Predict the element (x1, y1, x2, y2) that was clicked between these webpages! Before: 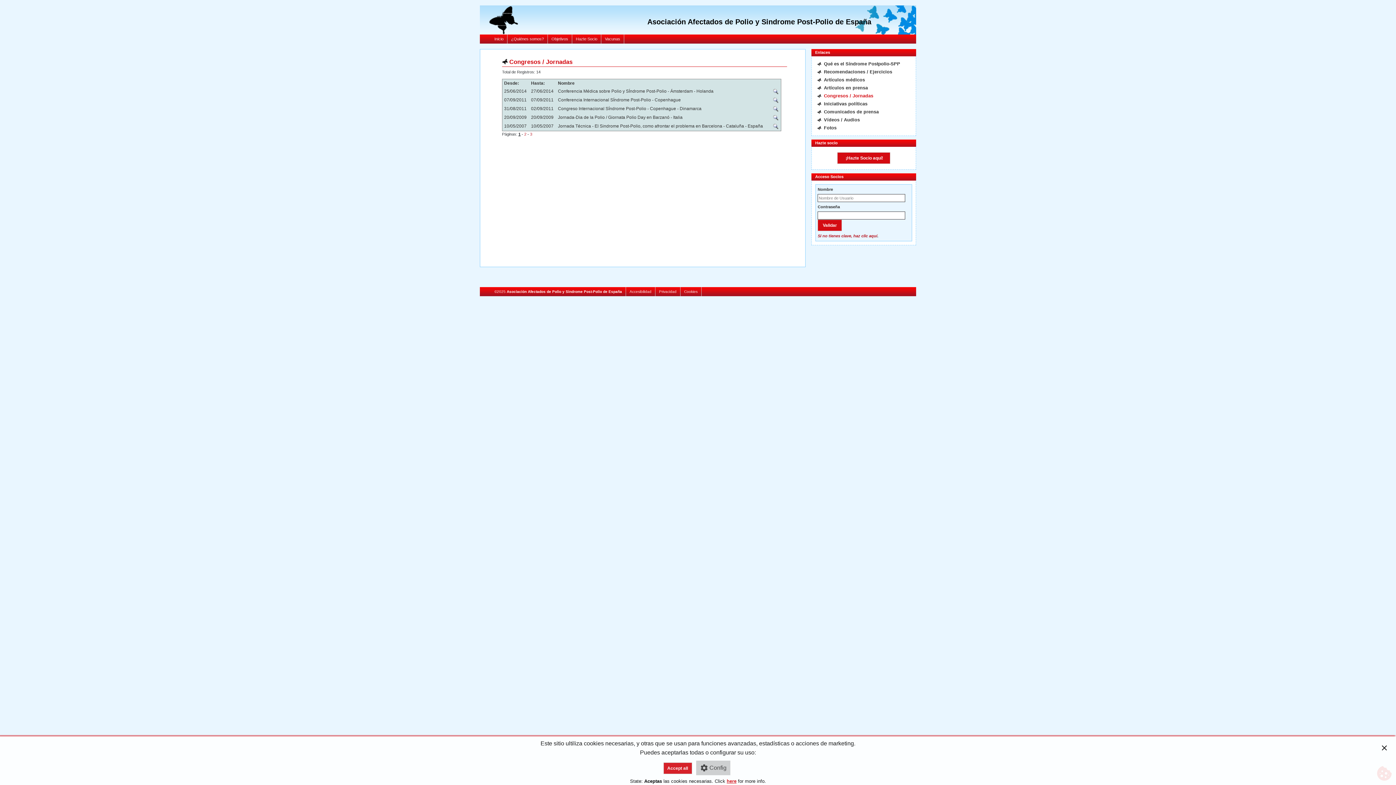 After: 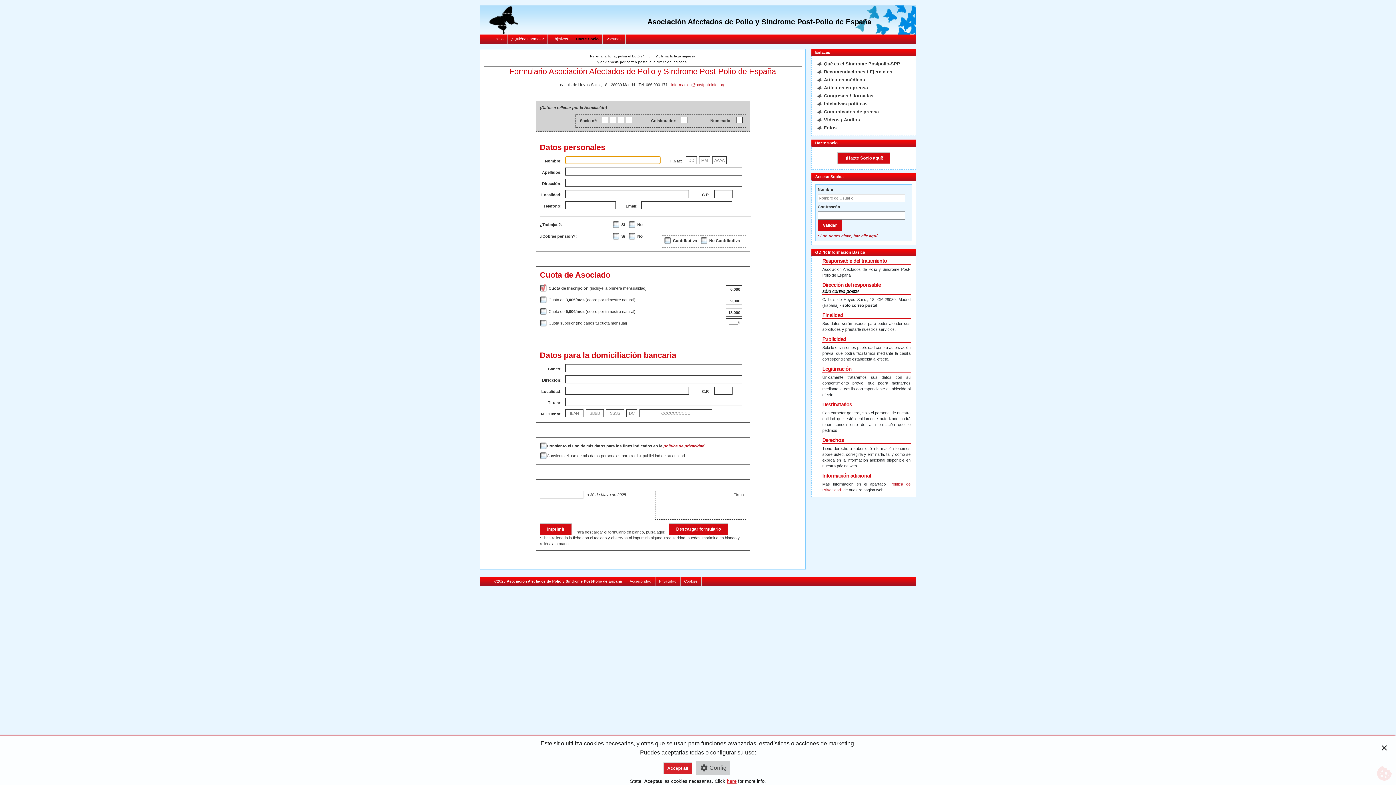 Action: label: Hazte Socio bbox: (572, 34, 601, 43)